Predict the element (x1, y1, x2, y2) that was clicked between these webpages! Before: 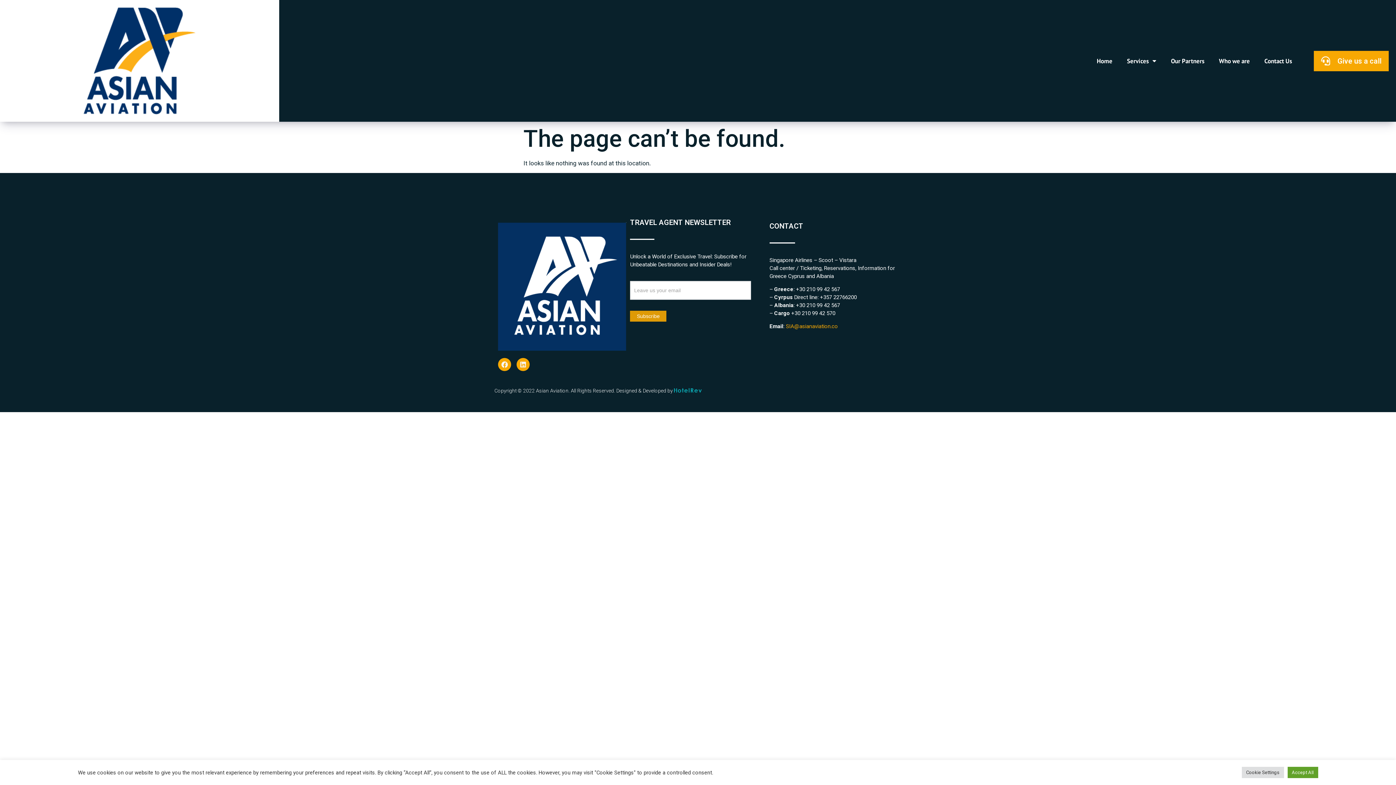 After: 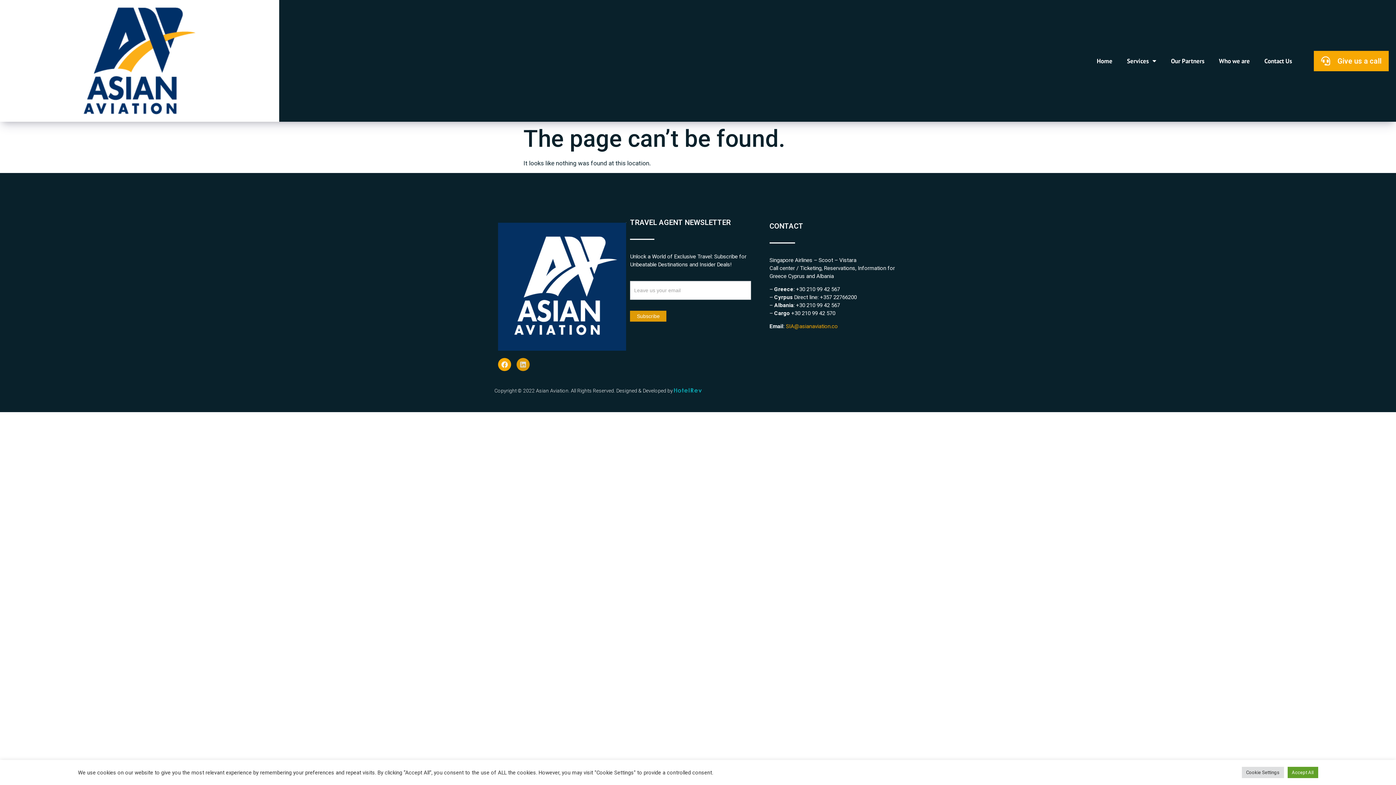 Action: label: Linkedin bbox: (516, 358, 529, 371)